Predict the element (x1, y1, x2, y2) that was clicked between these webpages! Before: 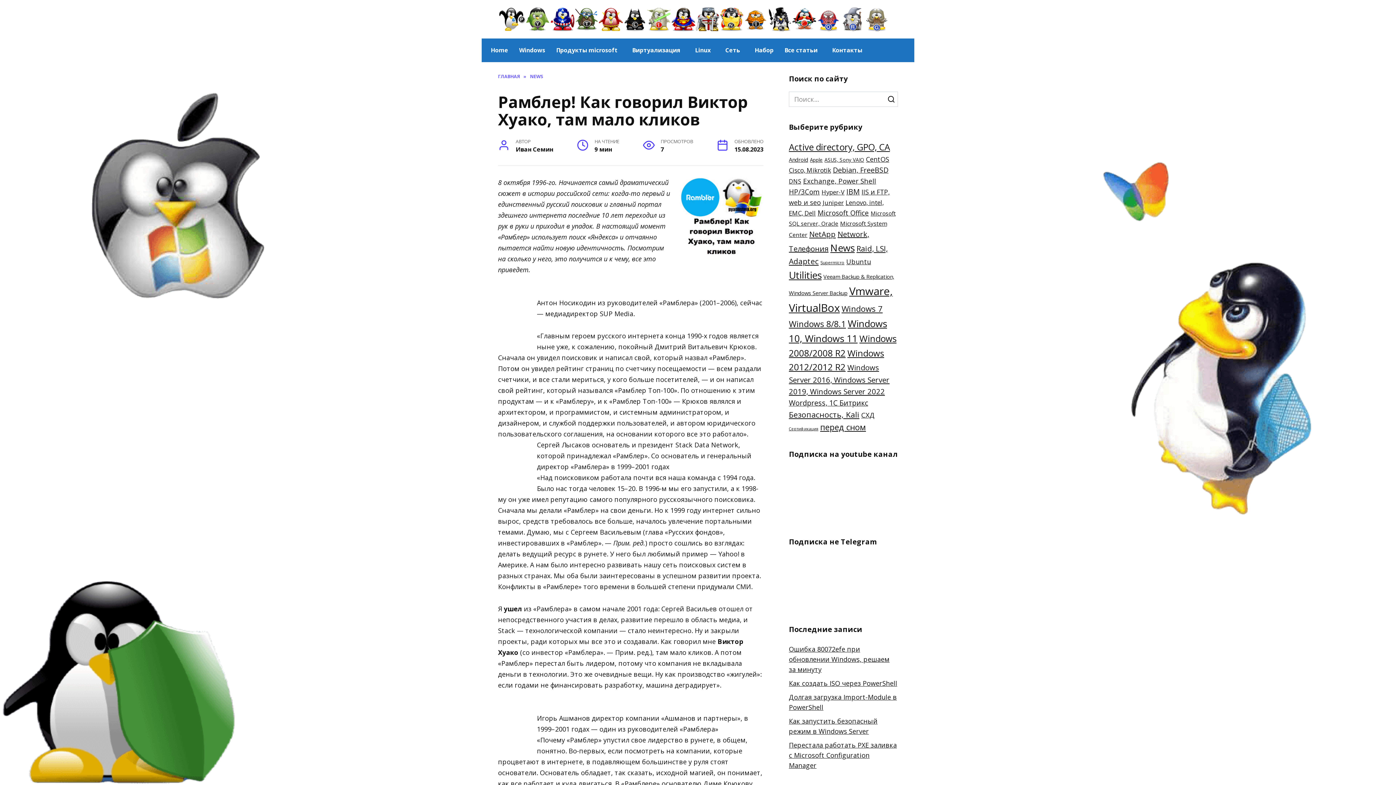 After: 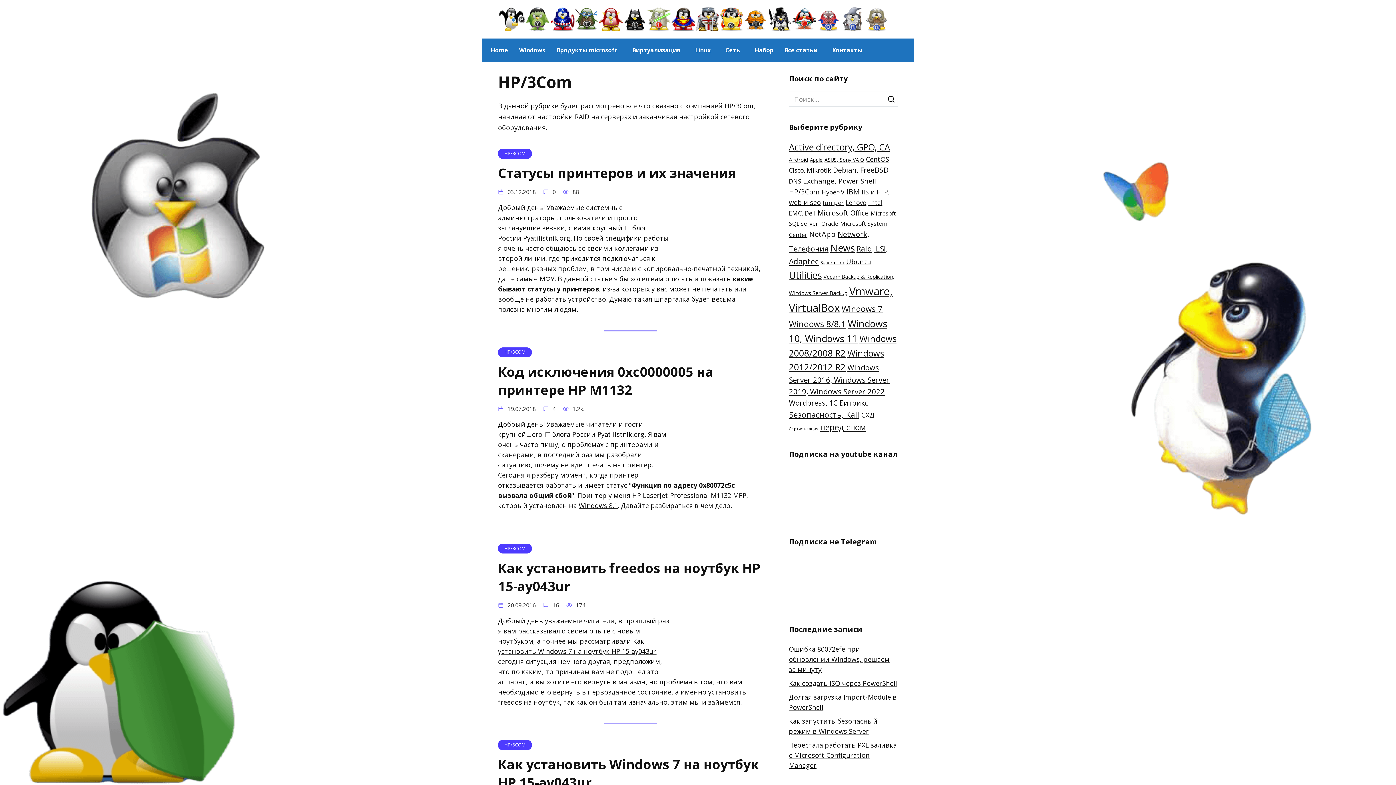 Action: bbox: (789, 187, 820, 196) label: HP/3Com (61 элемент)